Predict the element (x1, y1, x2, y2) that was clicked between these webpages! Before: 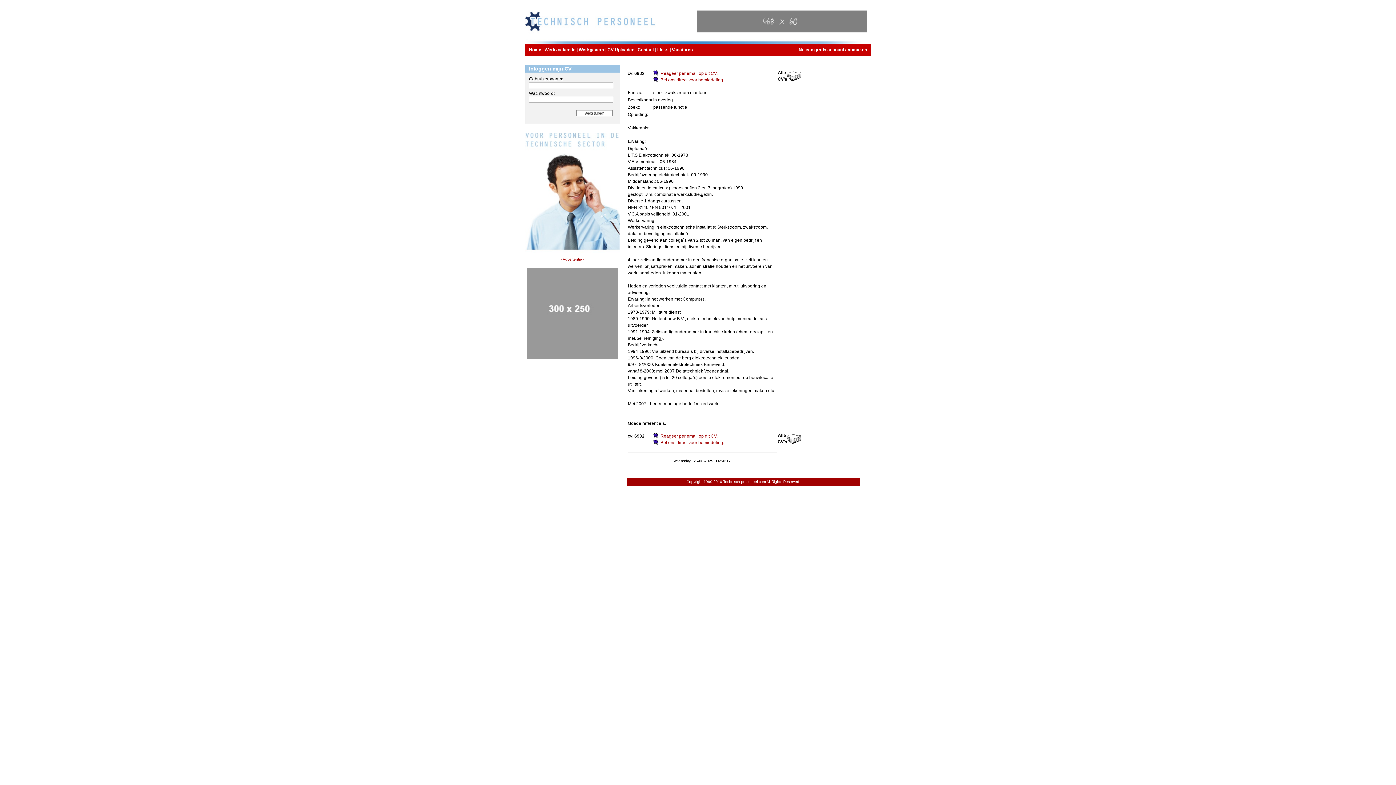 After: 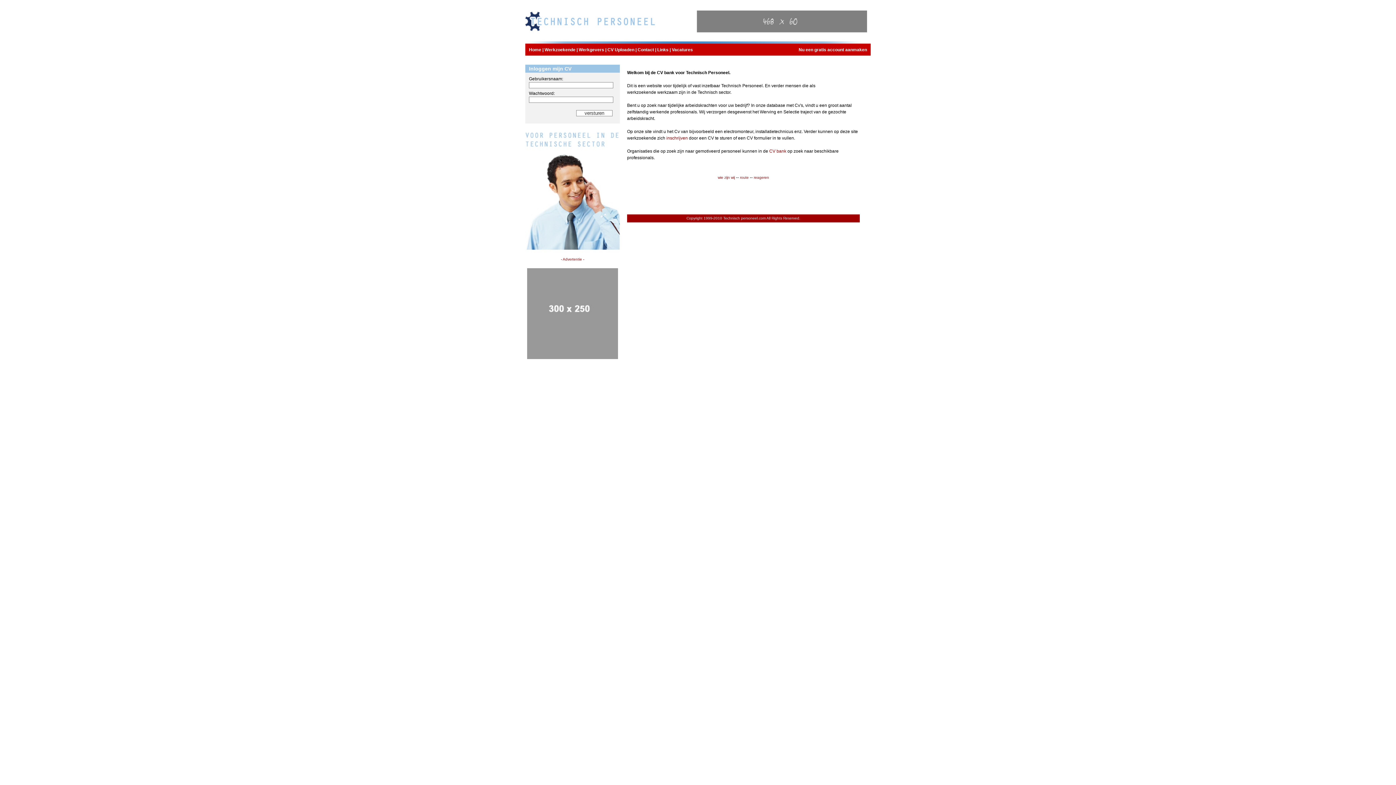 Action: bbox: (525, 39, 867, 44)